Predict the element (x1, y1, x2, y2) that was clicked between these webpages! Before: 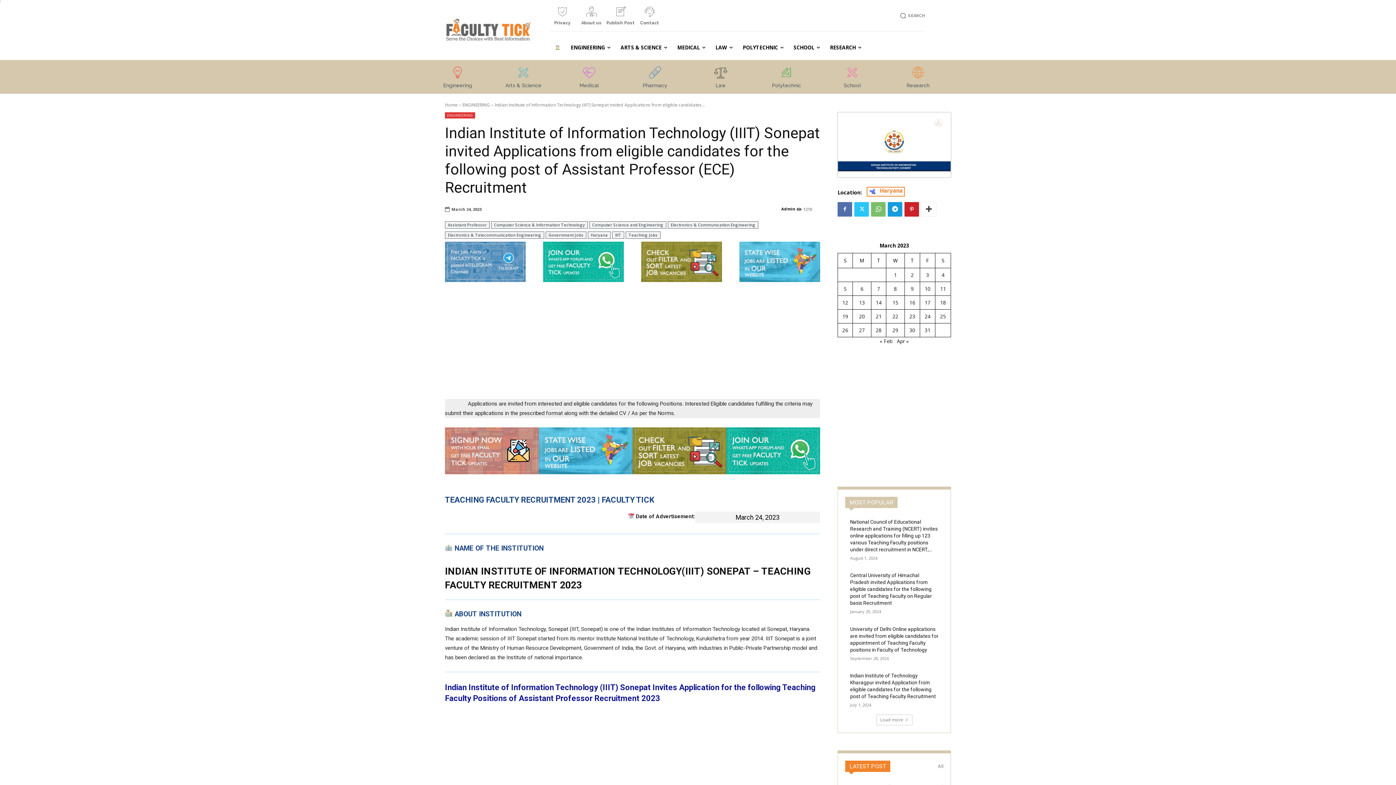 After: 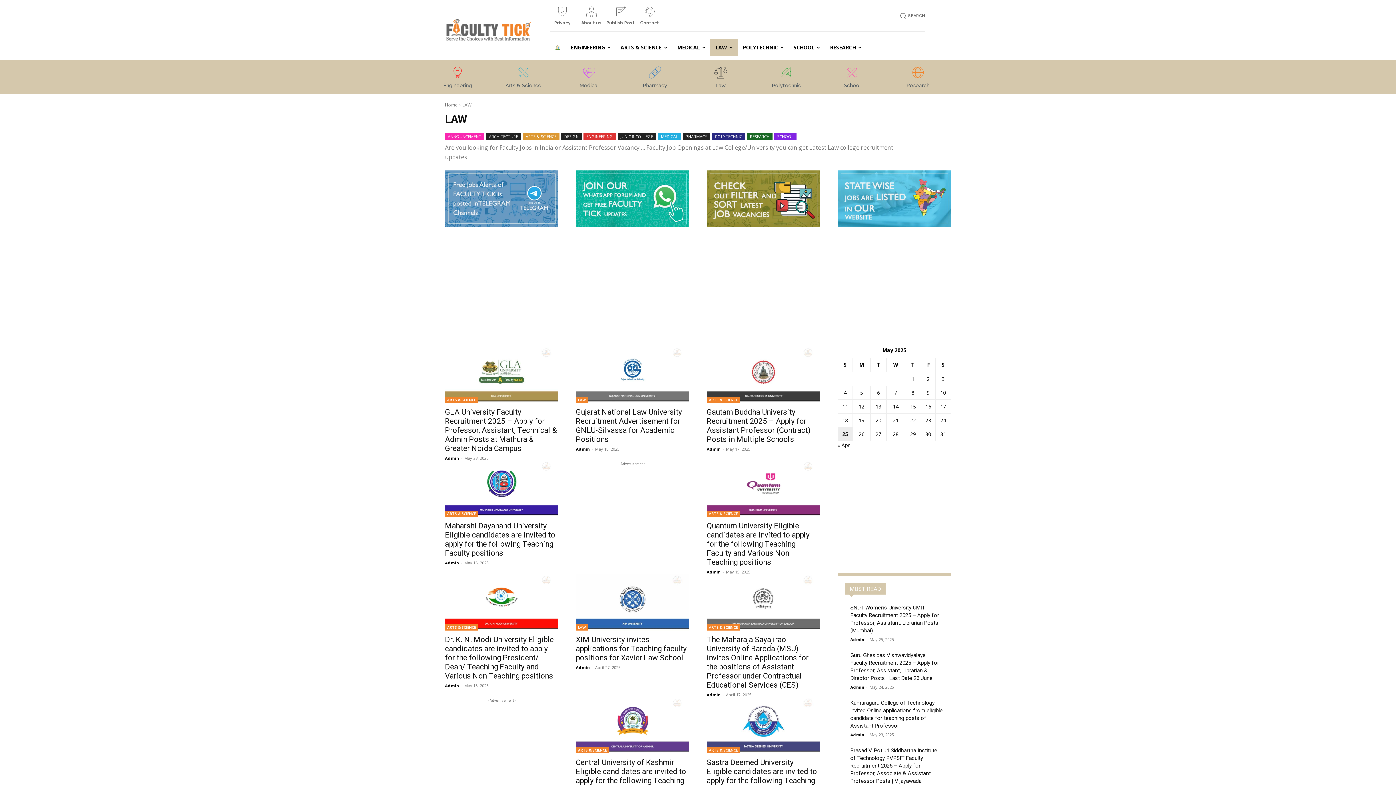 Action: bbox: (710, 38, 737, 56) label: LAW